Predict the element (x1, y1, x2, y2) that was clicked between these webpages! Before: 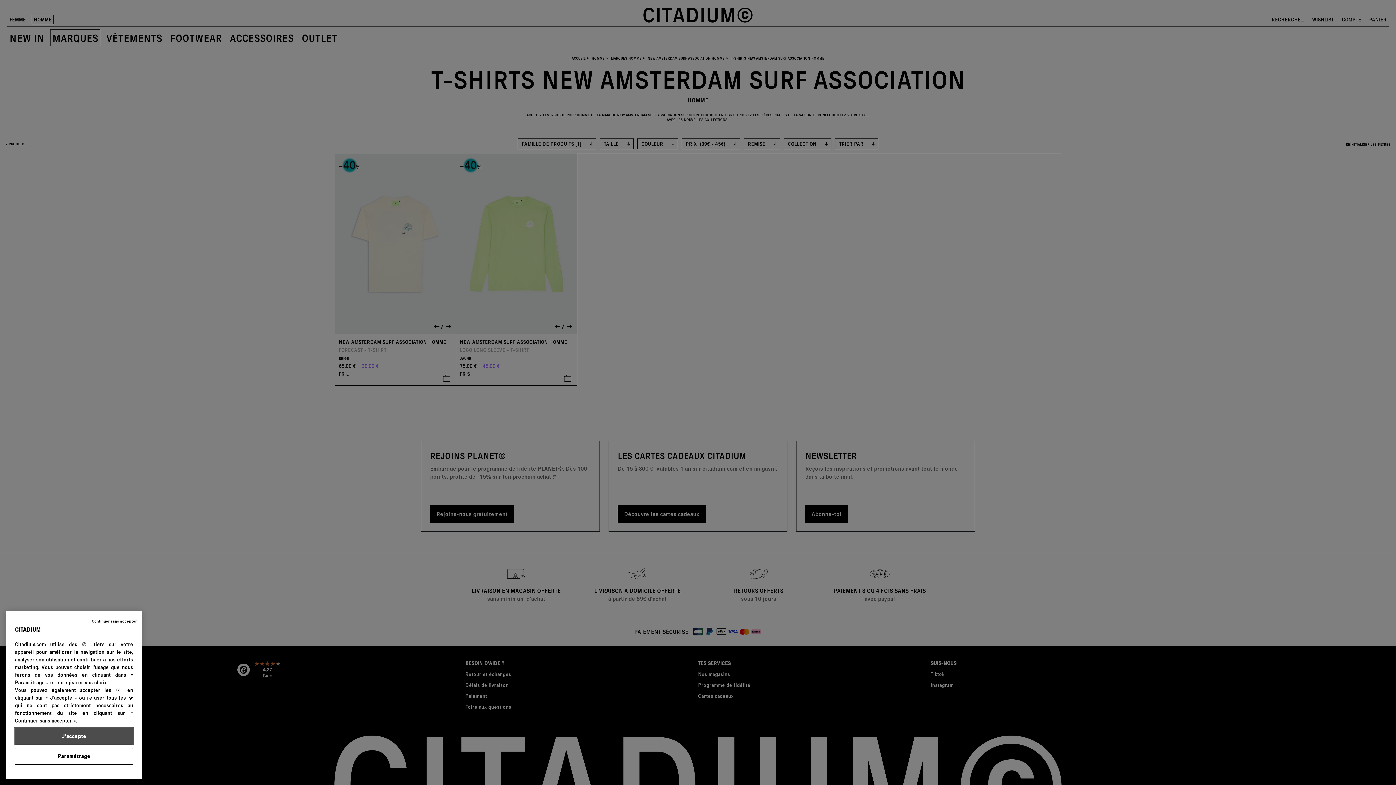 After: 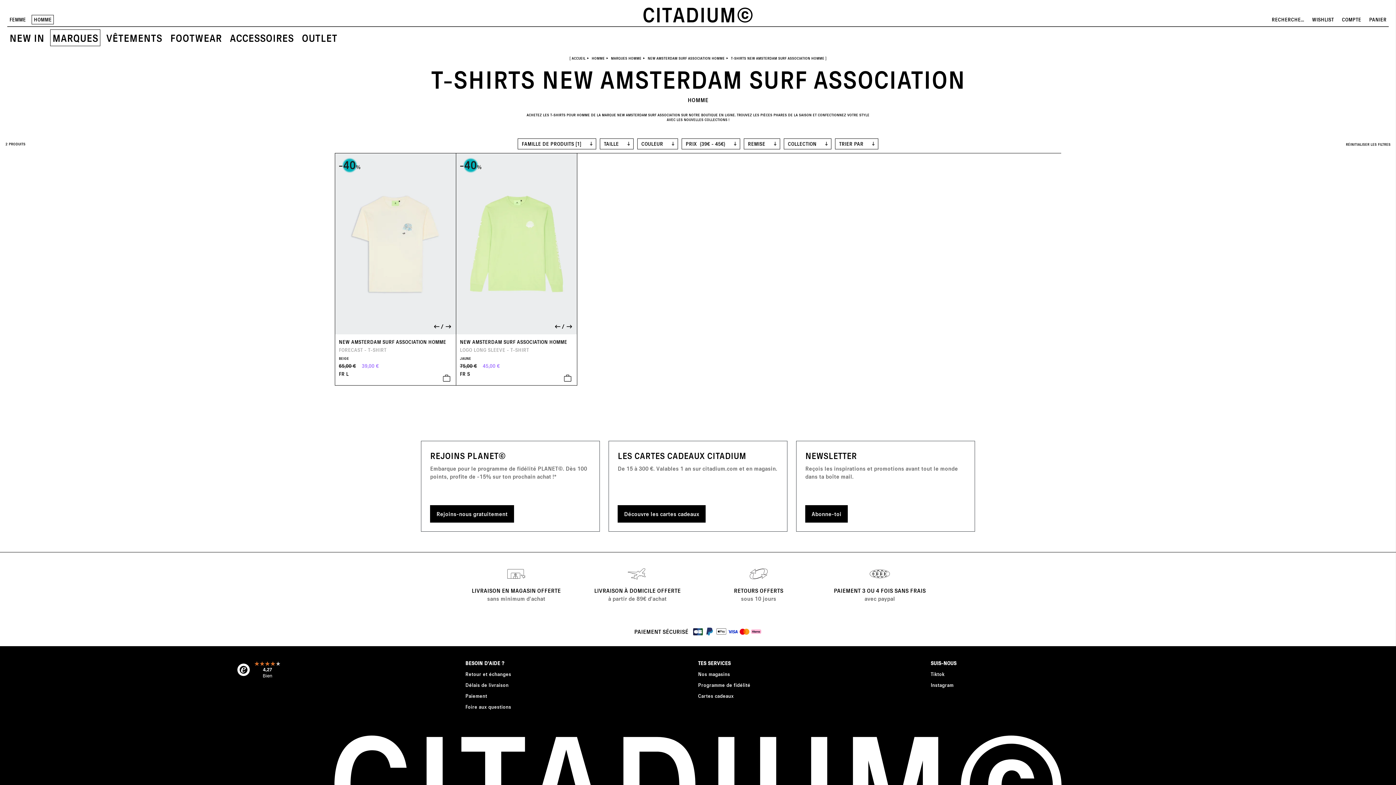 Action: bbox: (14, 728, 133, 745) label: J'accepte